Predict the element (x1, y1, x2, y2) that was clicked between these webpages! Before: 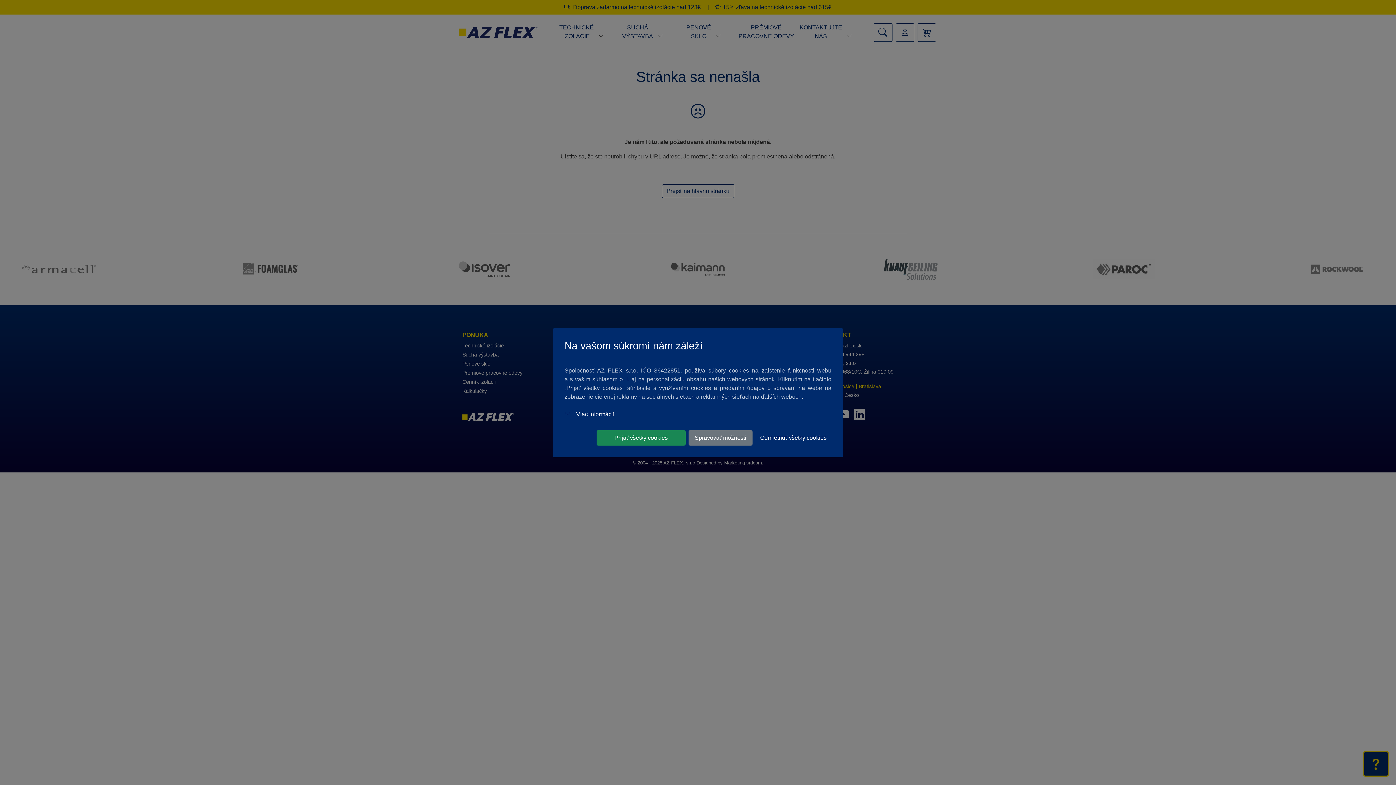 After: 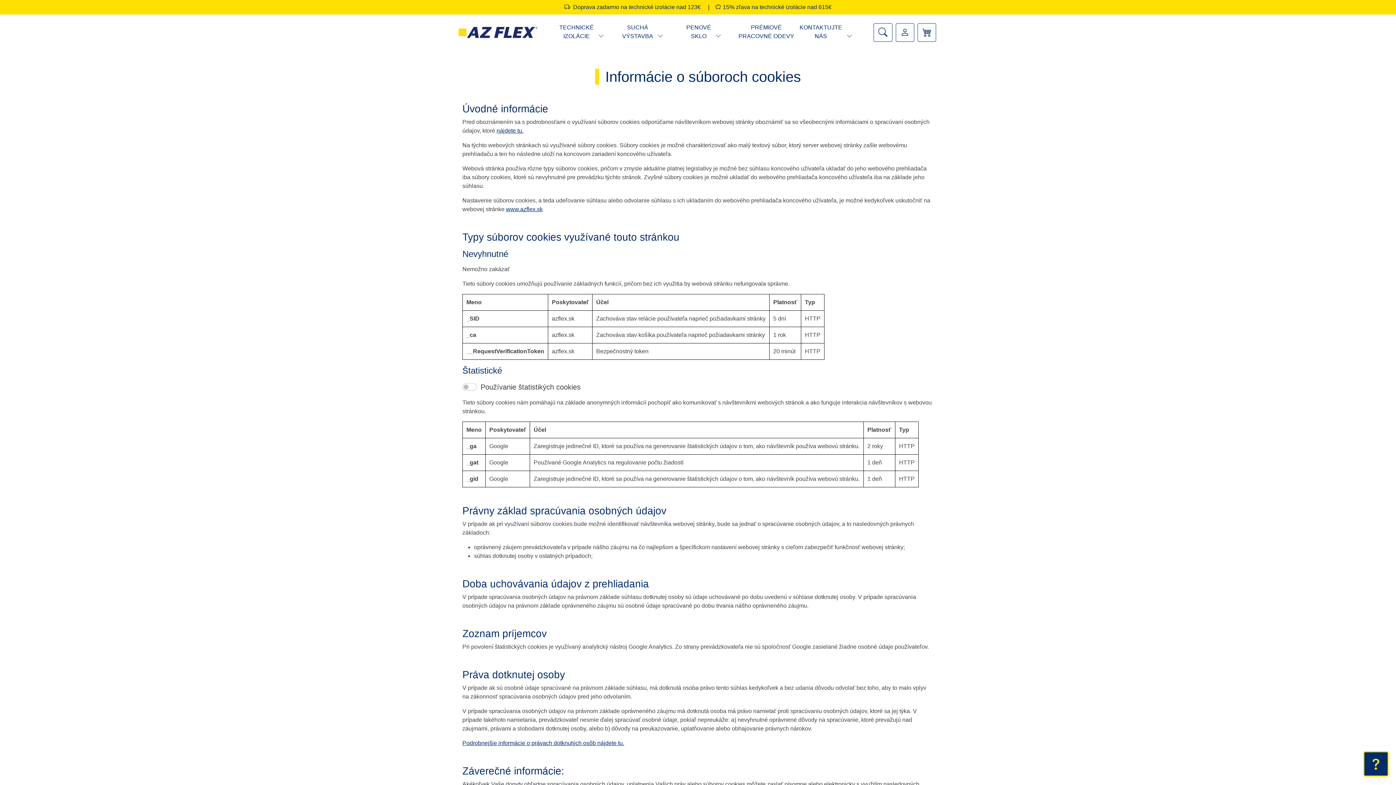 Action: label: Spravovať možnosti bbox: (688, 430, 752, 445)